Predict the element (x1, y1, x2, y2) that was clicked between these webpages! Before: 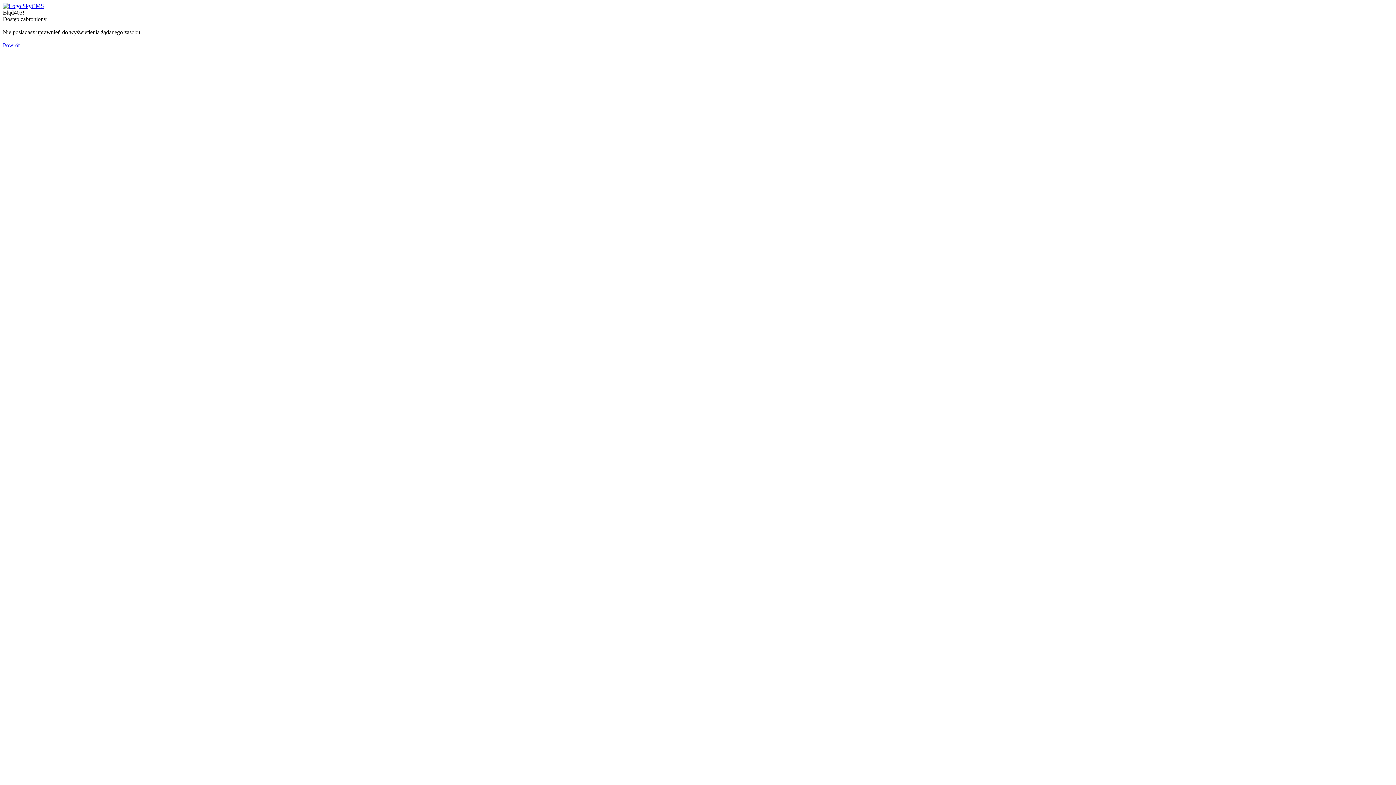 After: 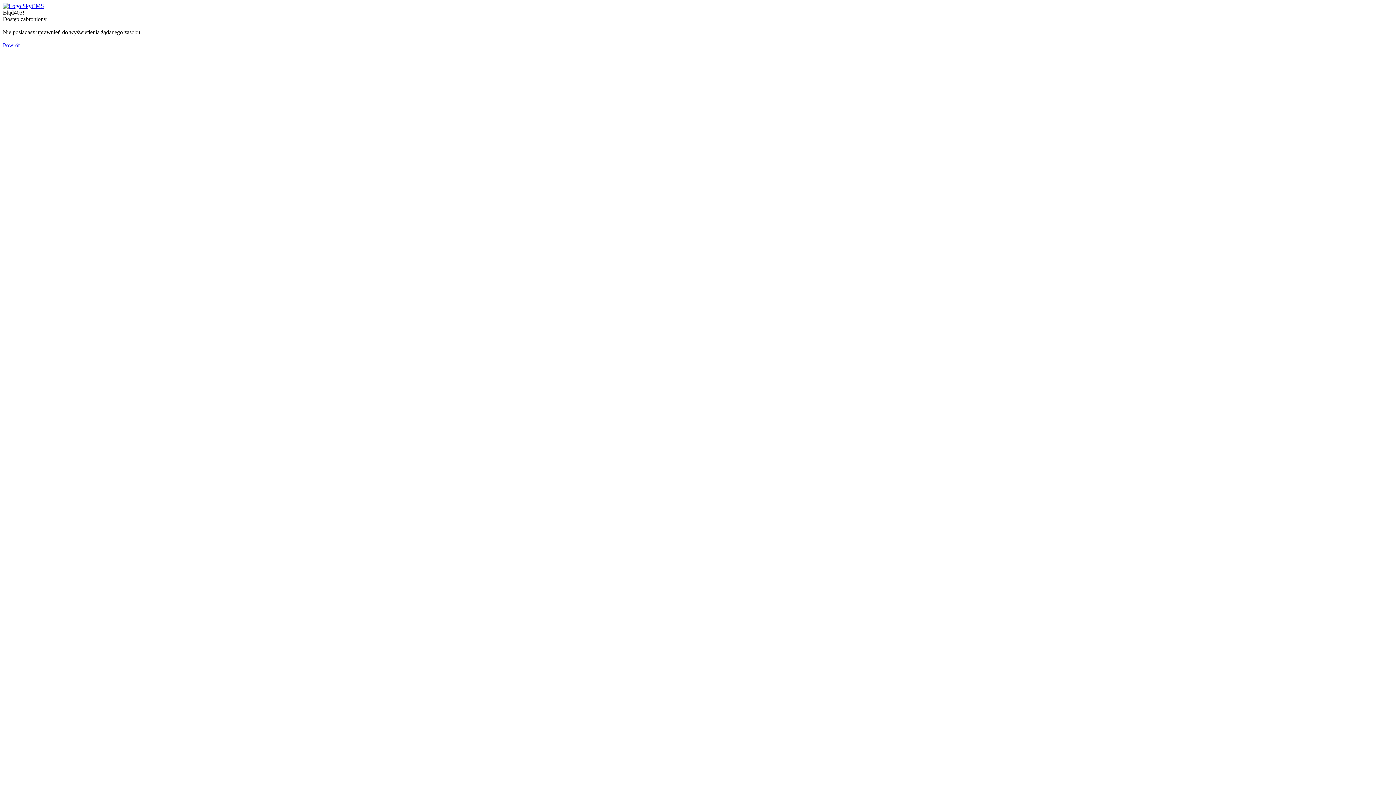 Action: bbox: (2, 42, 19, 48) label: Powrót